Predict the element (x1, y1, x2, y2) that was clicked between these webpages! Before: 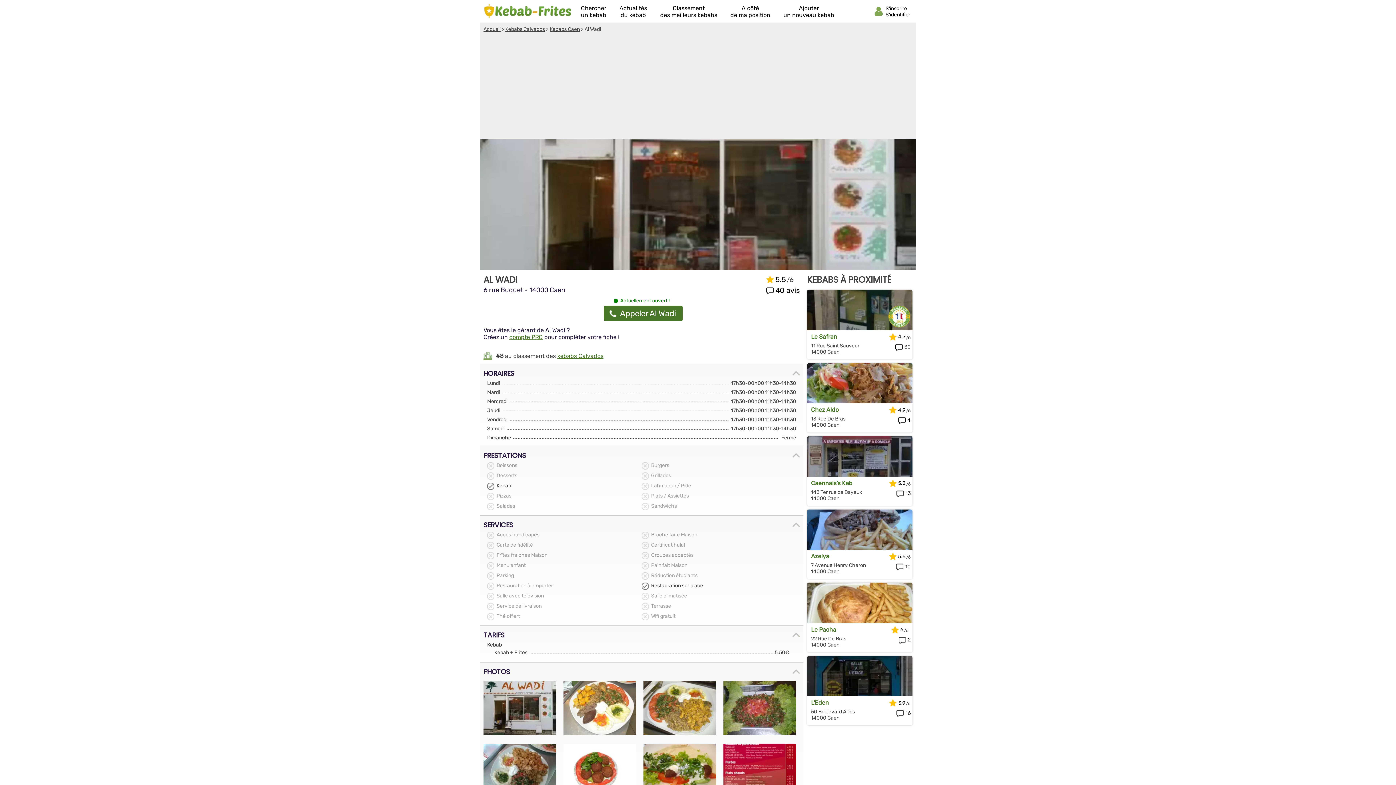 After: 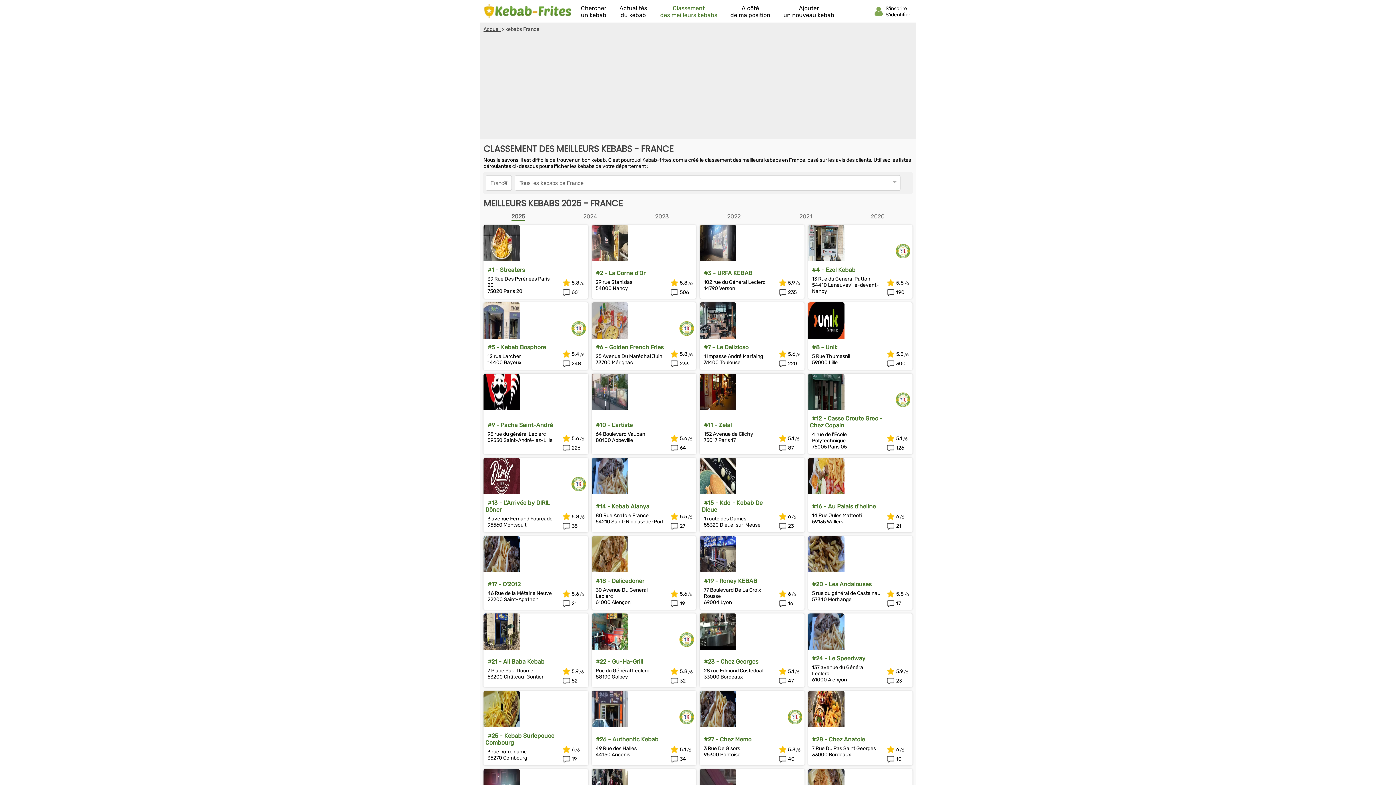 Action: label: Classement
des meilleurs kebabs bbox: (660, 4, 717, 18)